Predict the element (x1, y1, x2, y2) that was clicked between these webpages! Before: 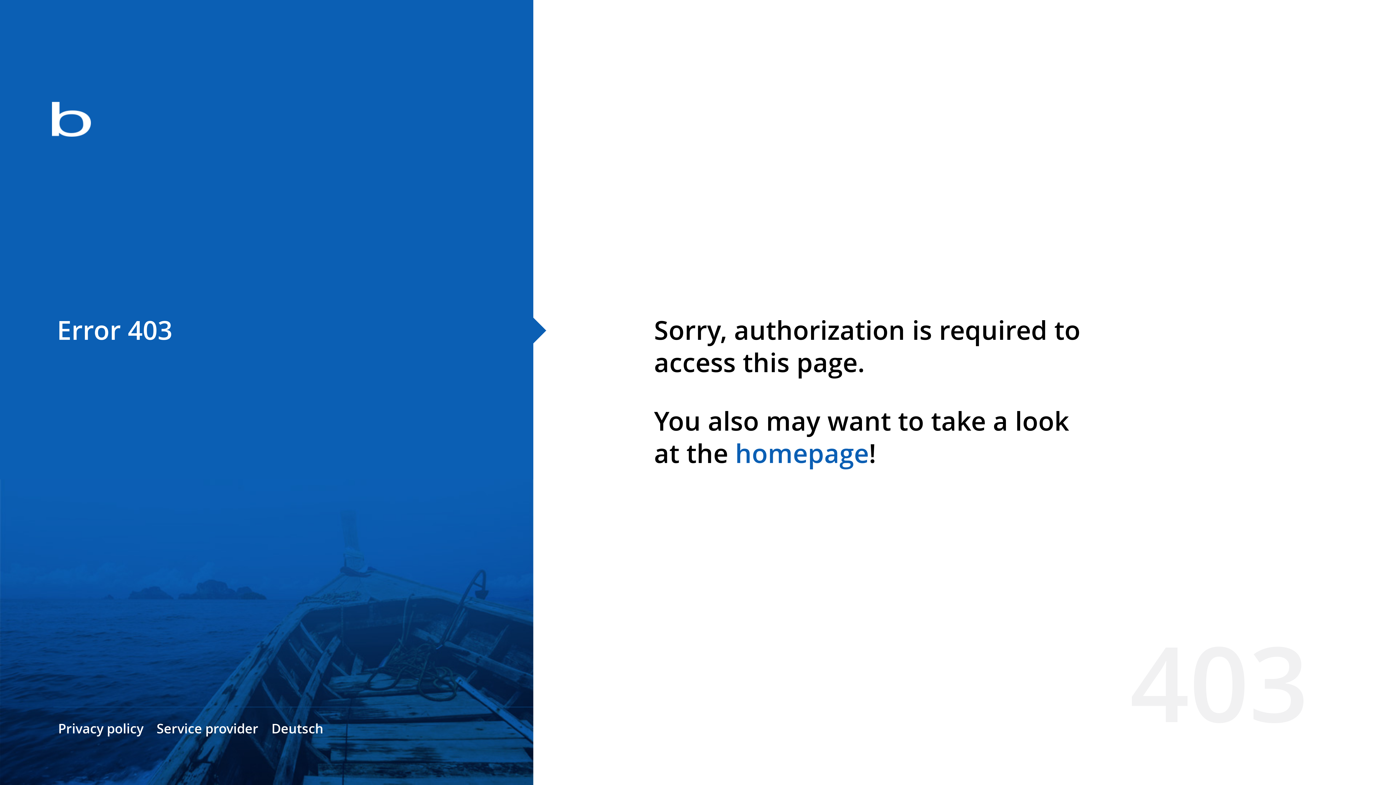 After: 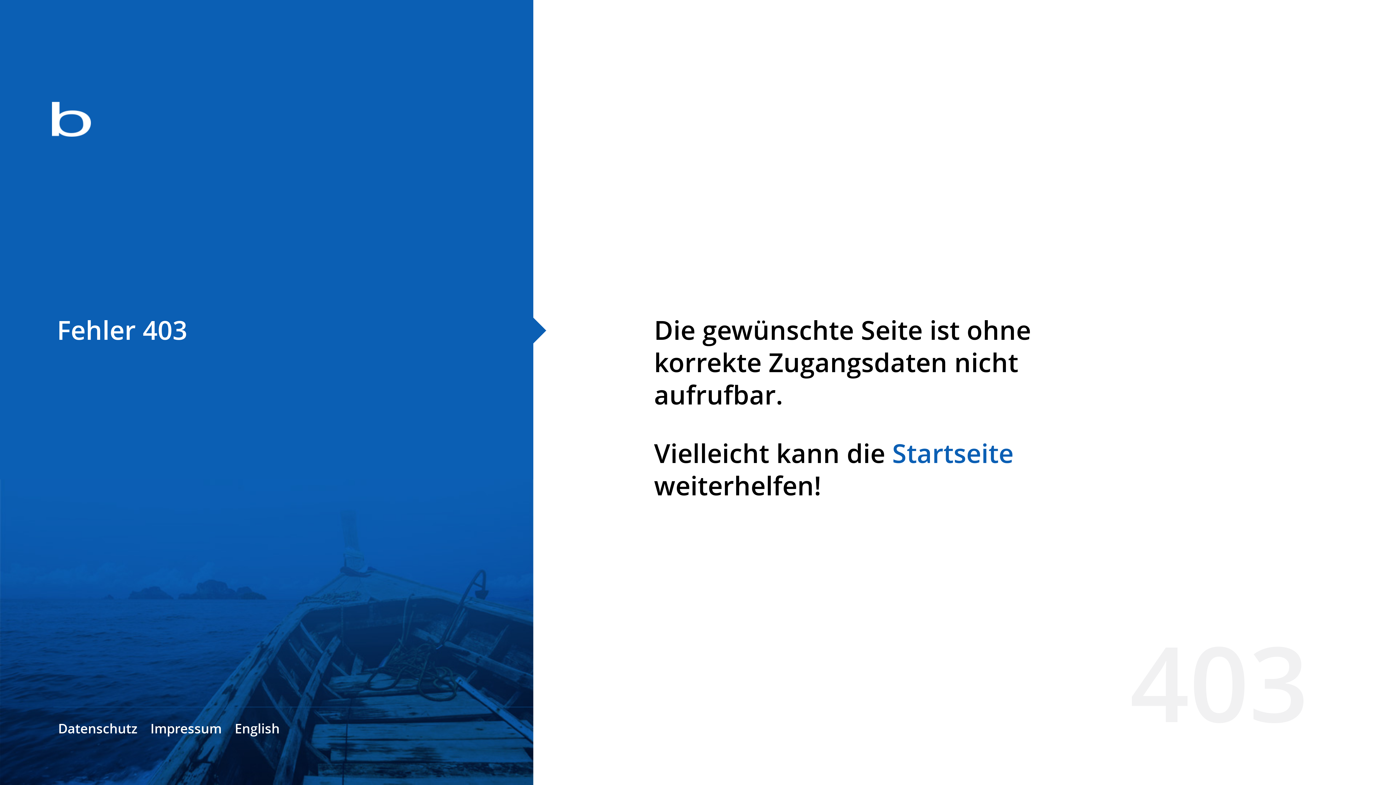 Action: bbox: (271, 720, 323, 737) label: Deutsch